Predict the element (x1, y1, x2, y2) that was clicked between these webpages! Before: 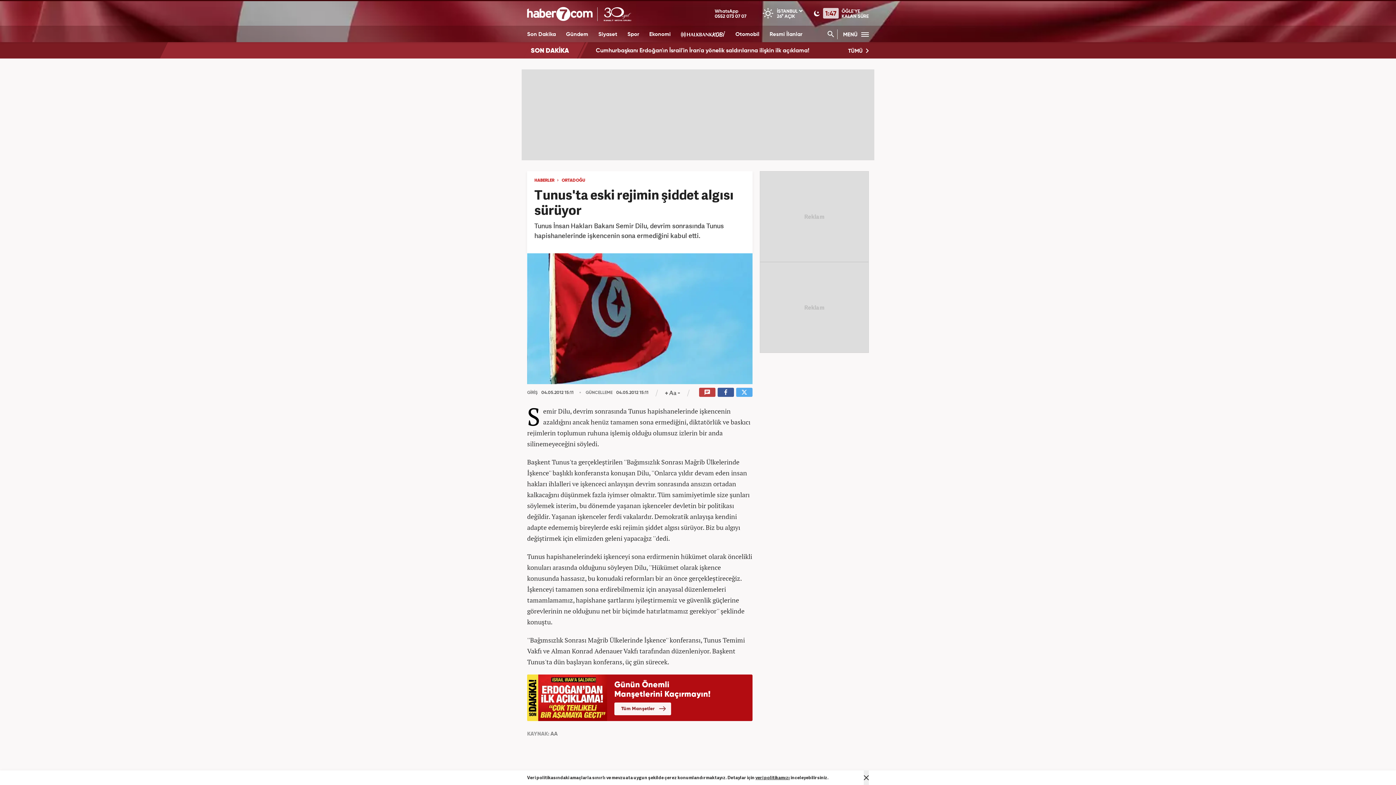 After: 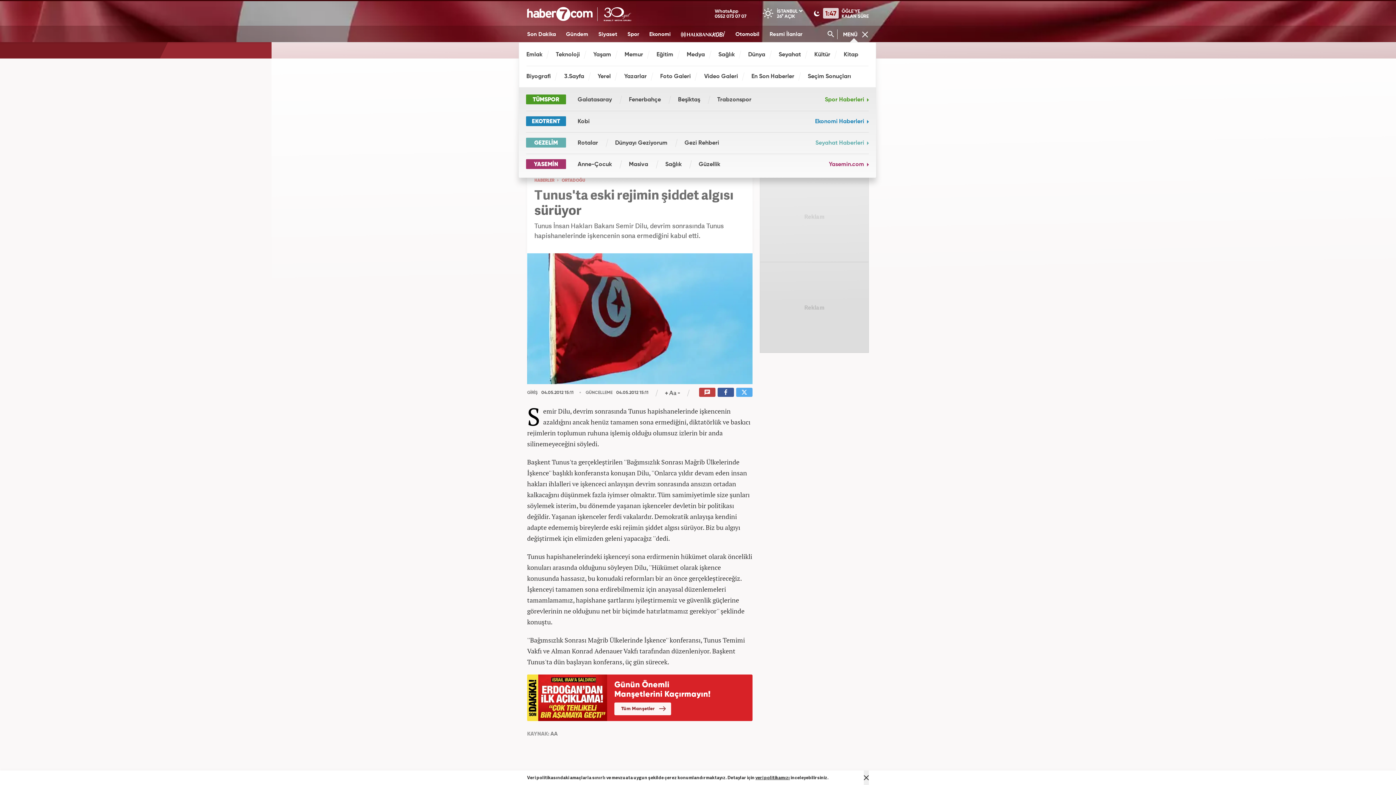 Action: label: MENÜ  bbox: (843, 25, 869, 44)